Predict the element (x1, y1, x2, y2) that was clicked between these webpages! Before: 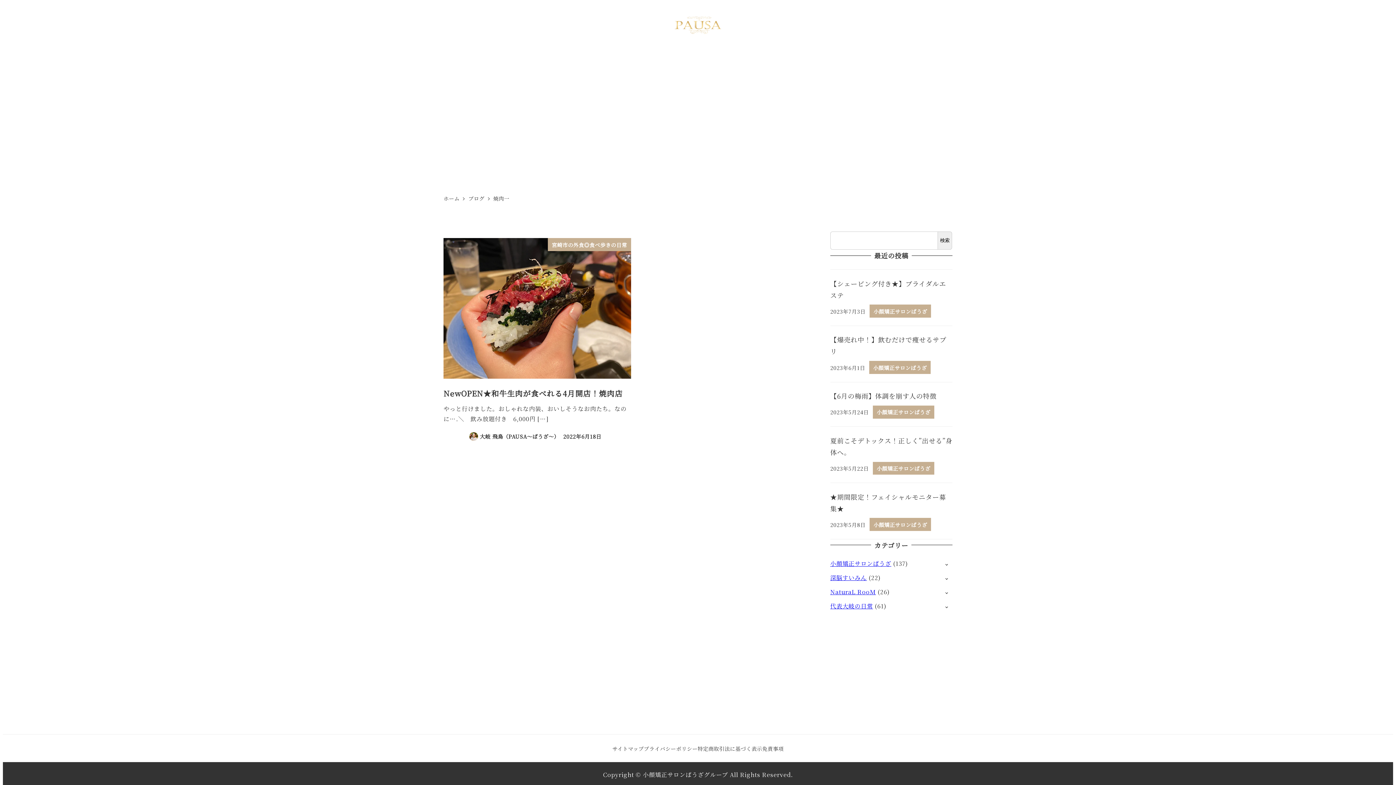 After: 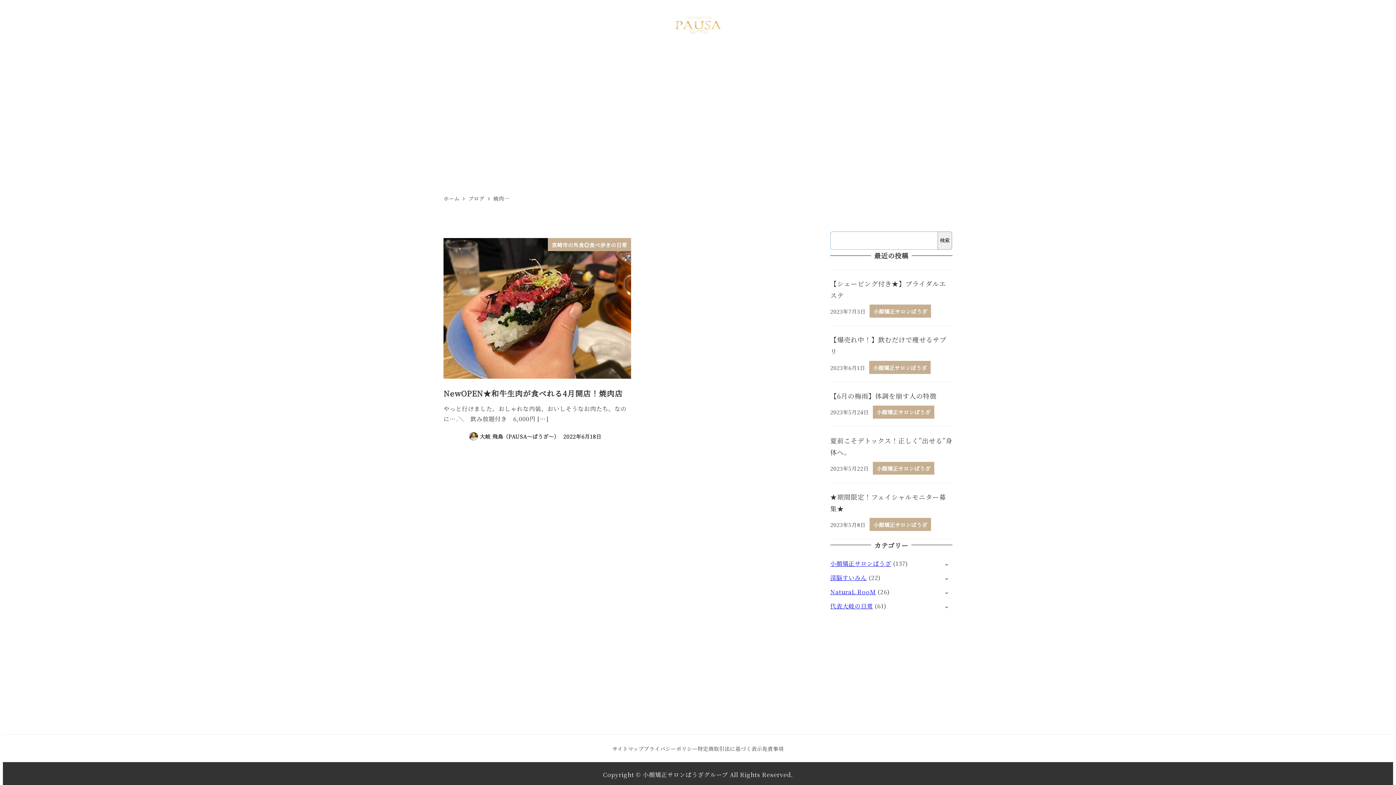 Action: label: 検索 bbox: (937, 231, 952, 249)